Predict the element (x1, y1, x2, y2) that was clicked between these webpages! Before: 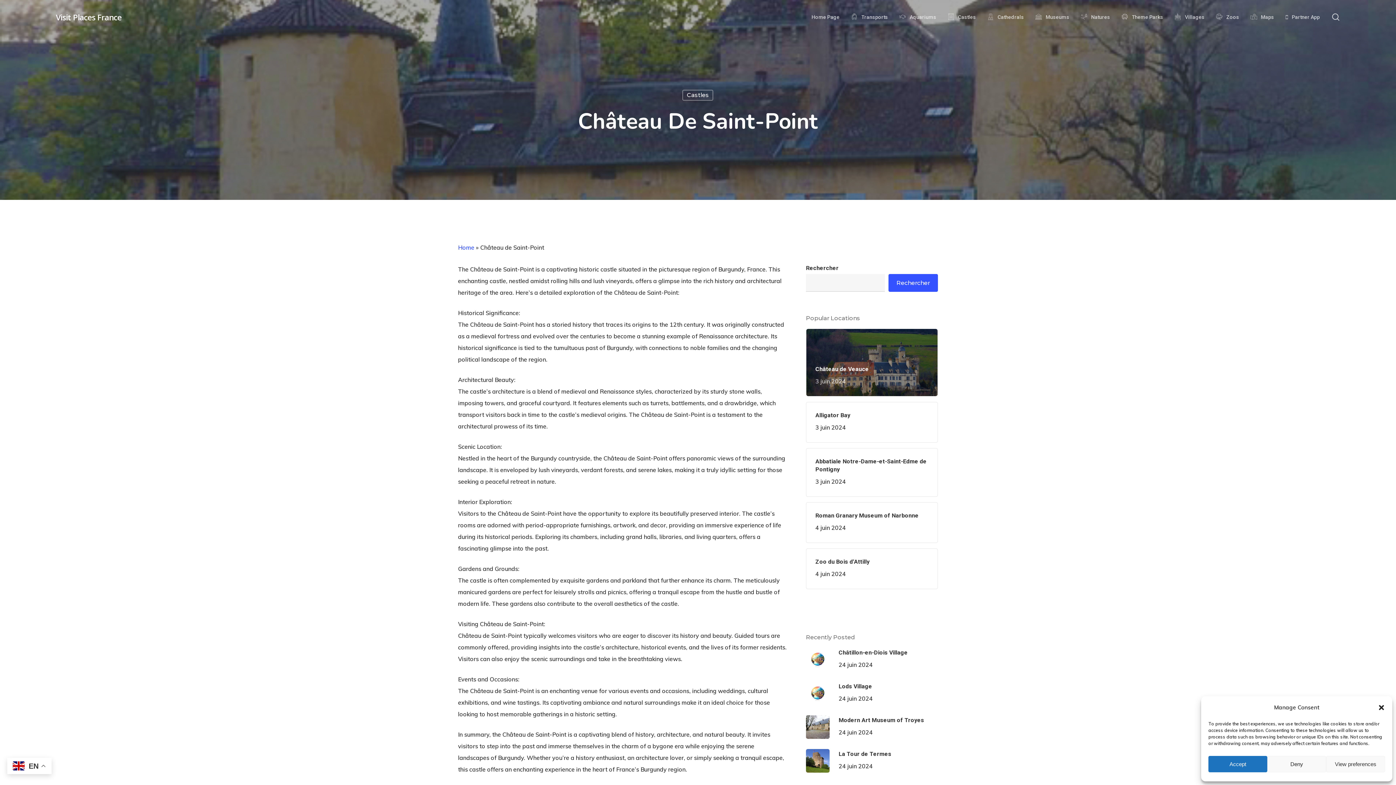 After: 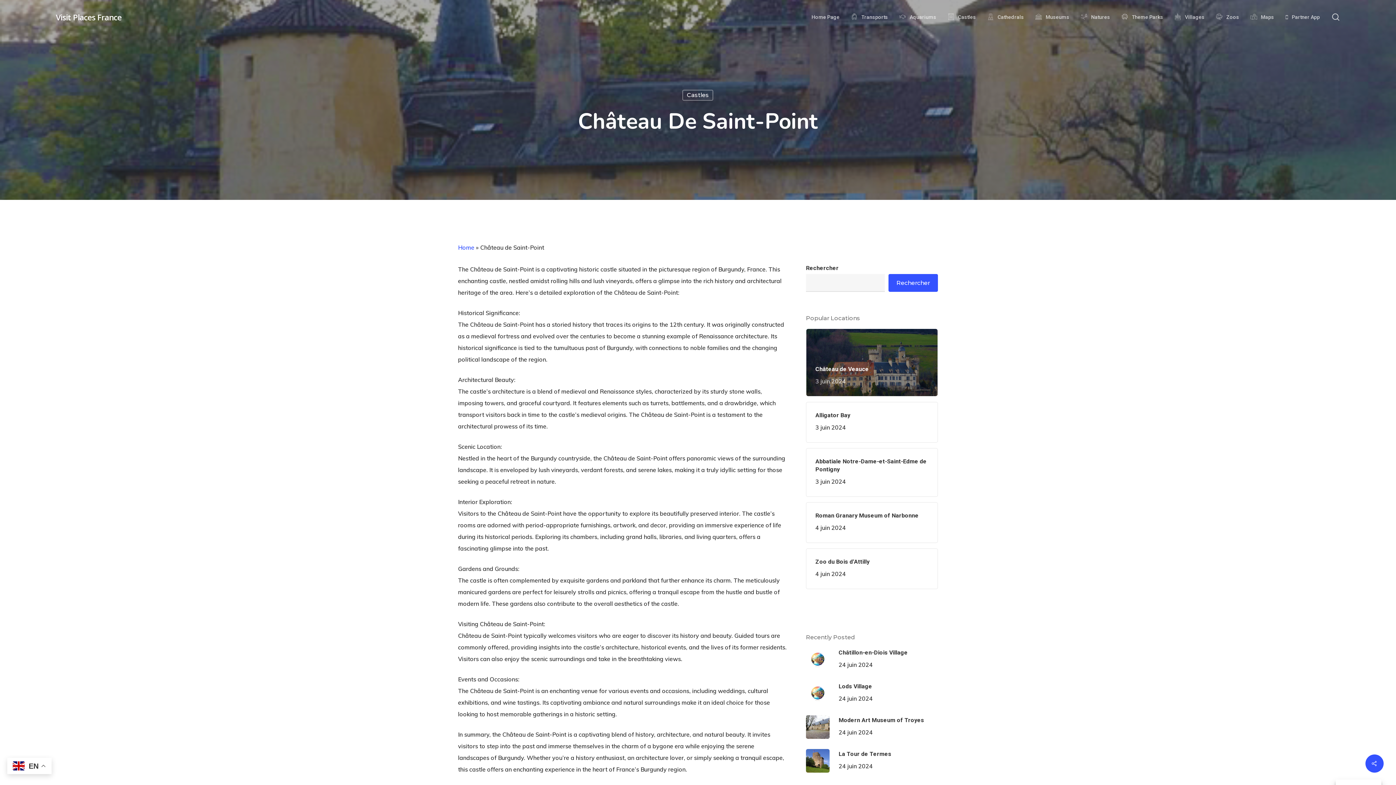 Action: bbox: (1378, 704, 1385, 711) label: Fermer la boîte de dialogue